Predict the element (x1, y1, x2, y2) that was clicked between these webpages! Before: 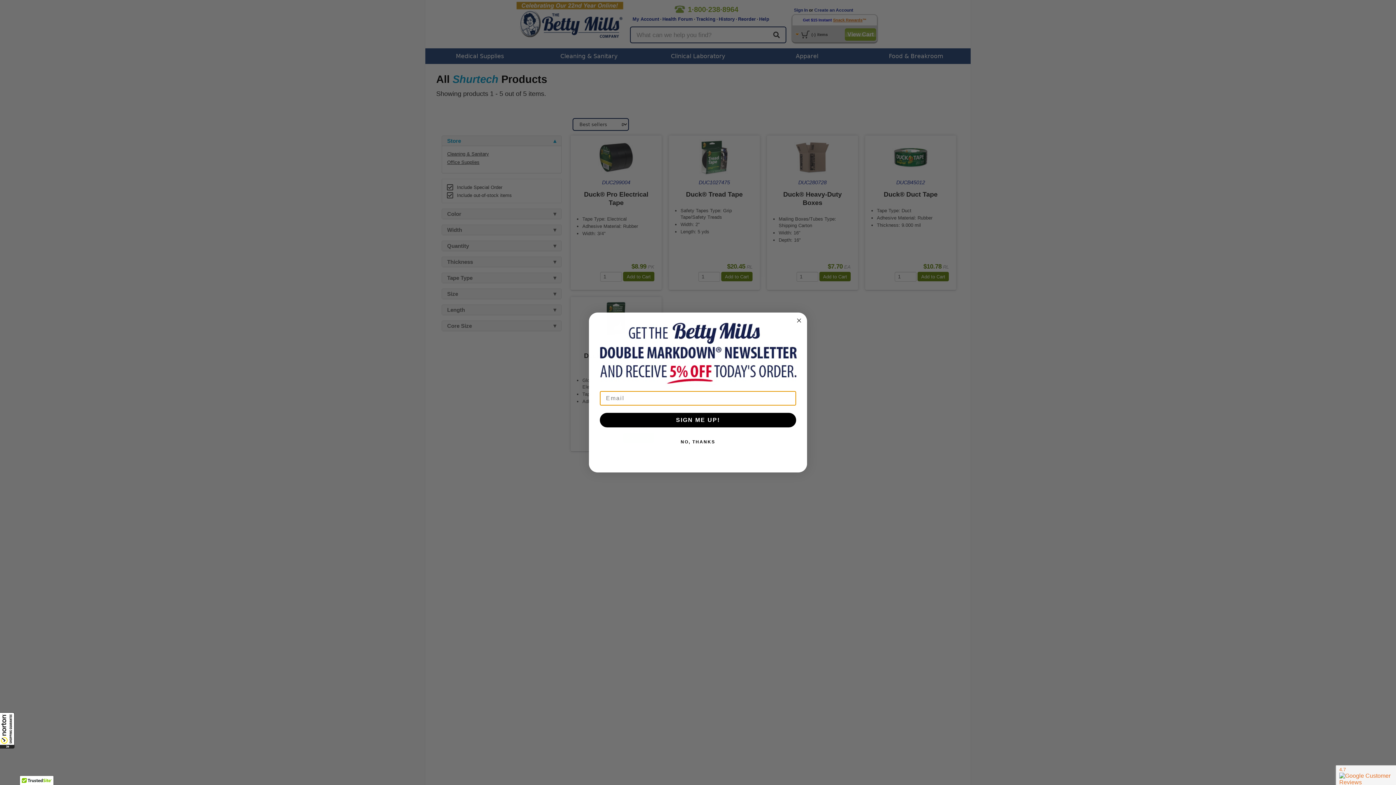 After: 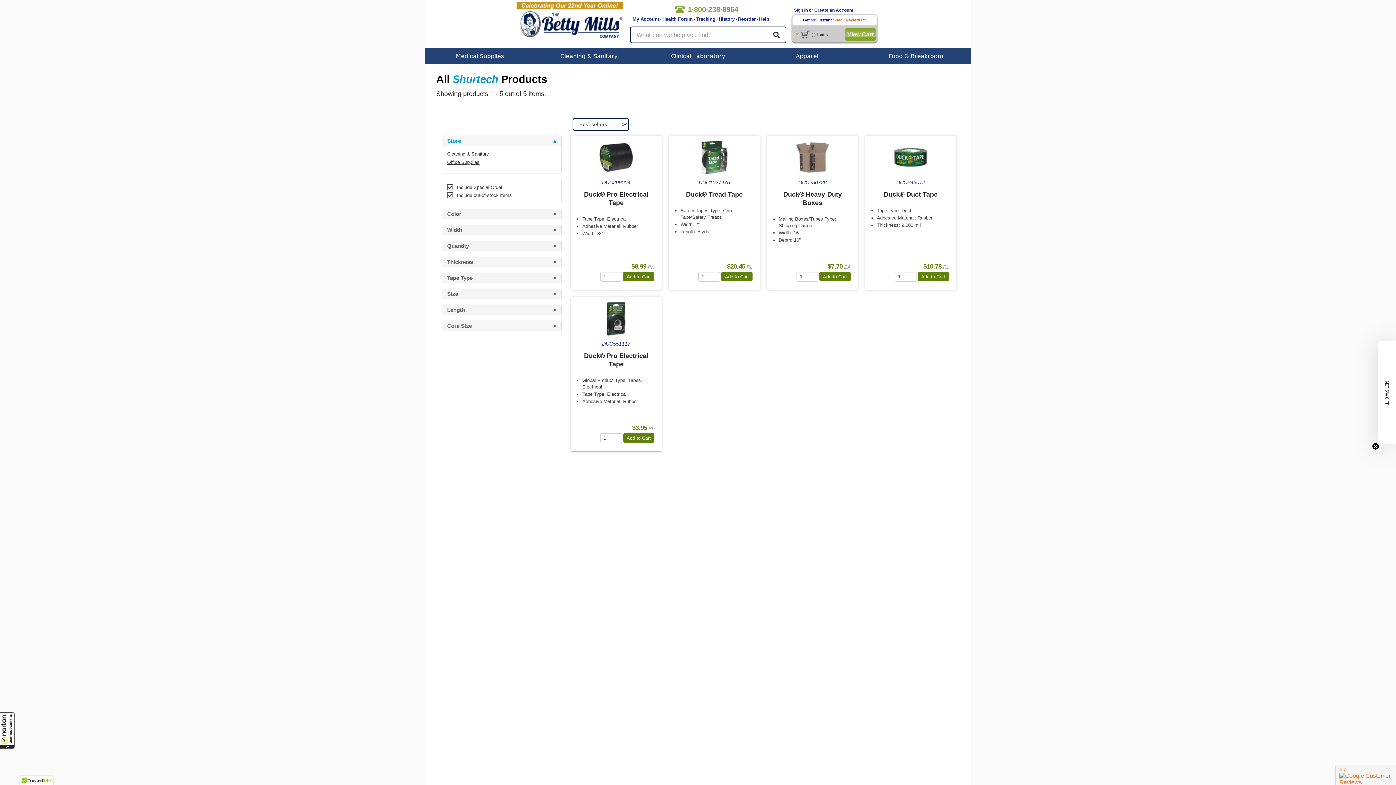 Action: label: NO, THANKS bbox: (598, 434, 797, 449)